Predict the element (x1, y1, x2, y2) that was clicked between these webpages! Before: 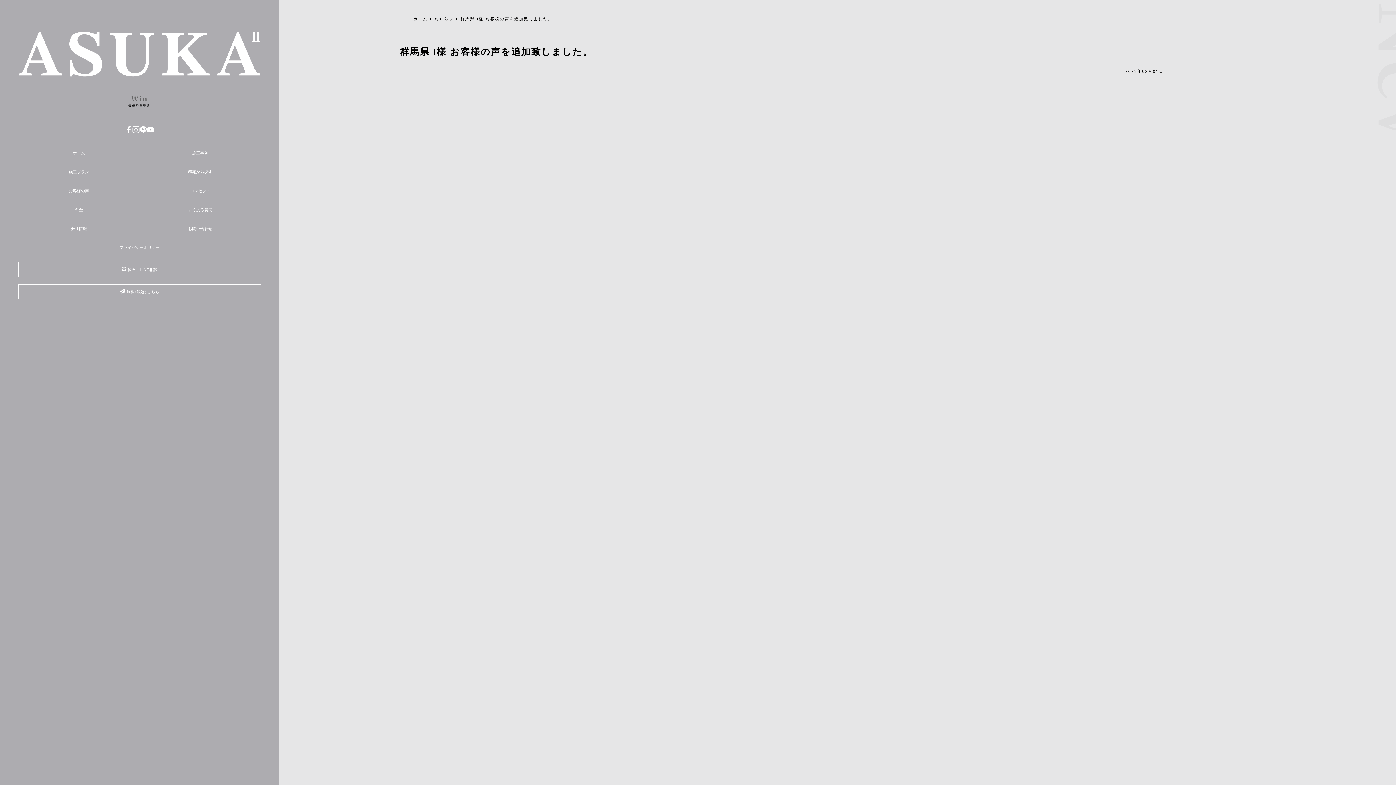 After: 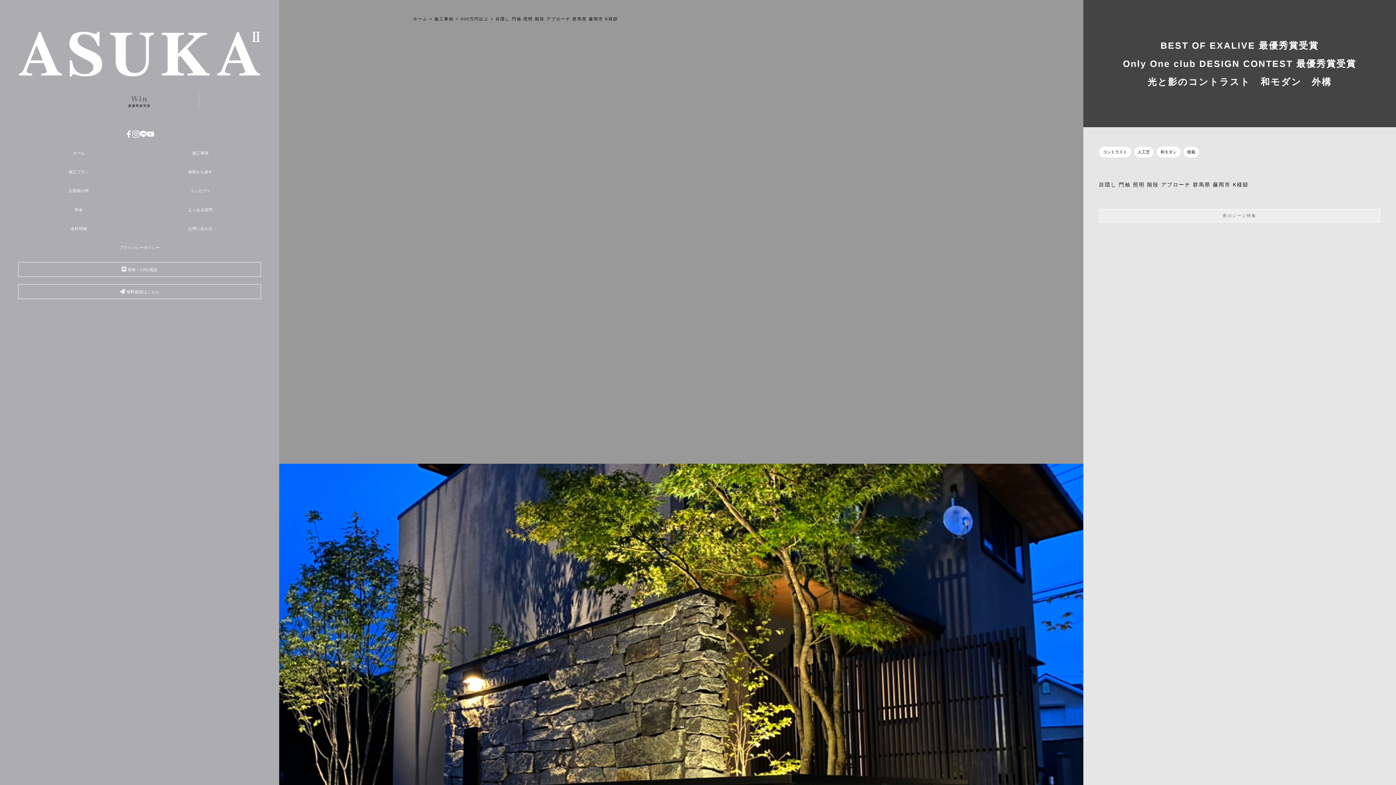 Action: label: Win

最優秀賞受賞 bbox: (79, 93, 198, 107)